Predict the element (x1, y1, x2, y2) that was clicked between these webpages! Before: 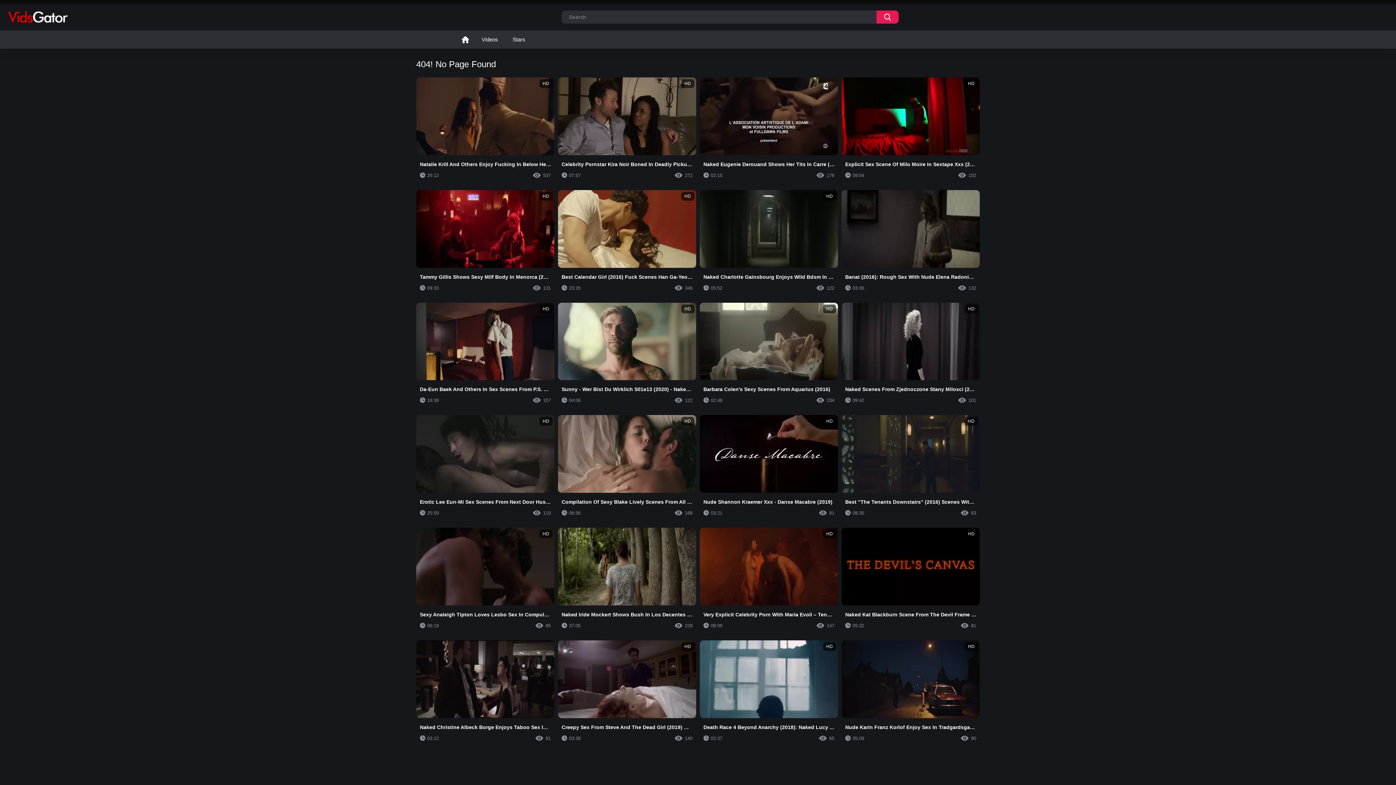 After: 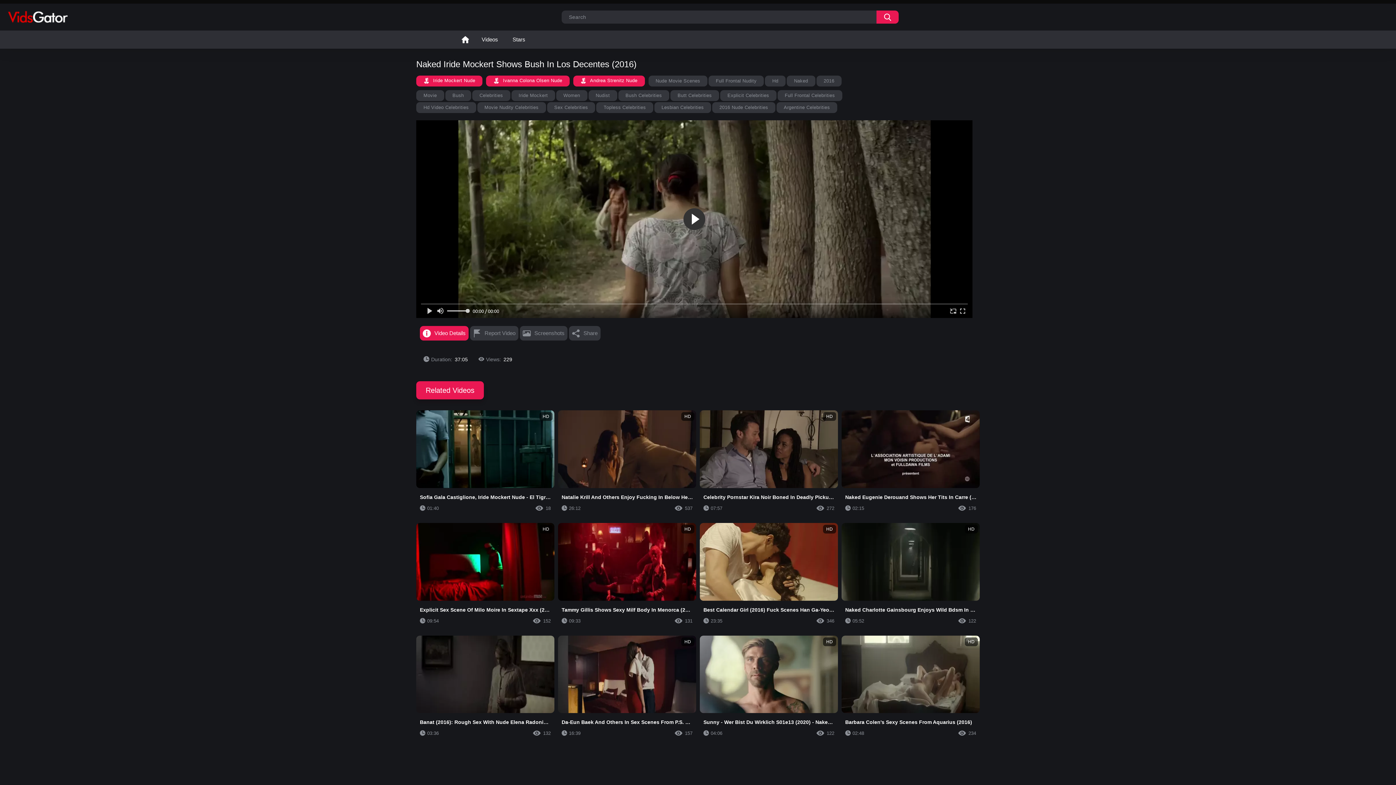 Action: label: Naked Iride Mockert Shows Bush In Los Decentes (2016)
37:05
229 bbox: (558, 528, 696, 633)